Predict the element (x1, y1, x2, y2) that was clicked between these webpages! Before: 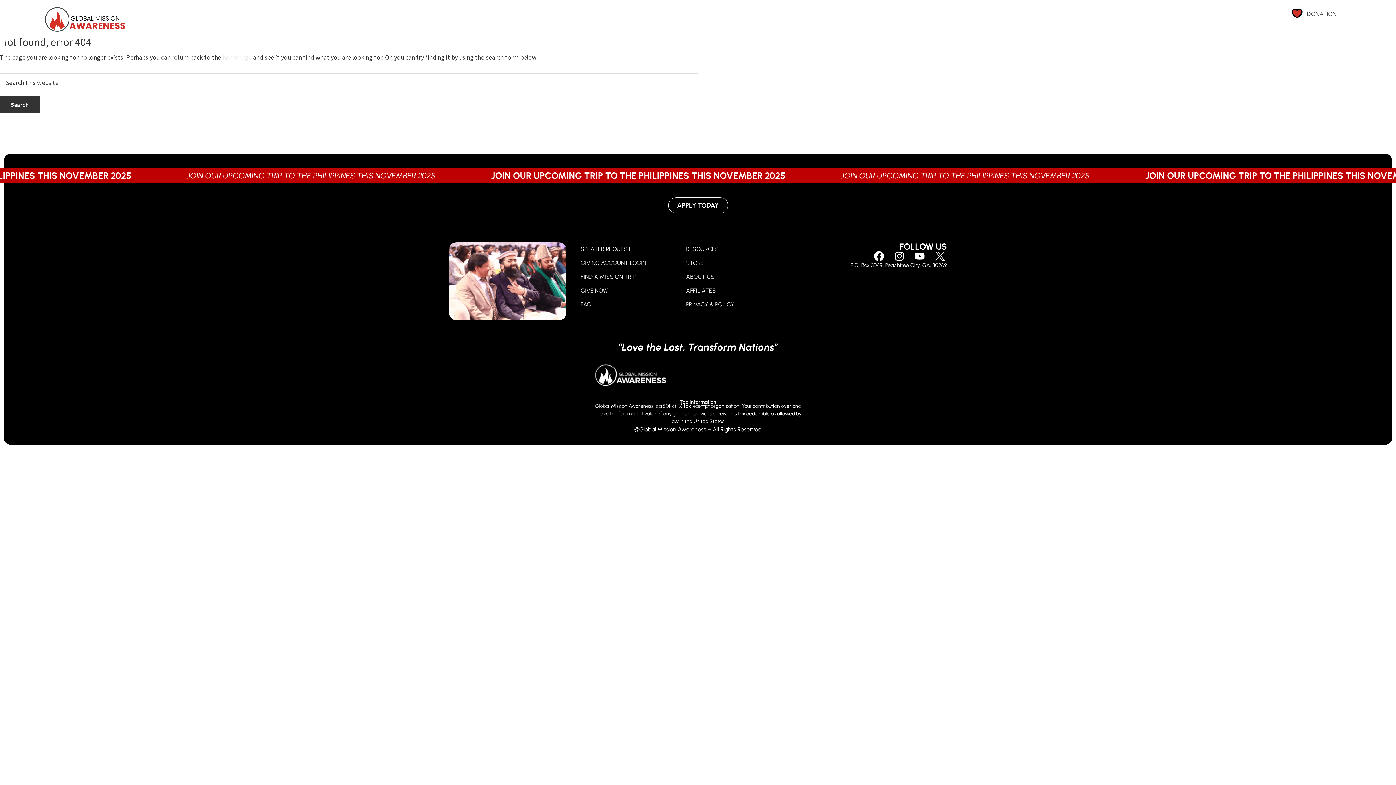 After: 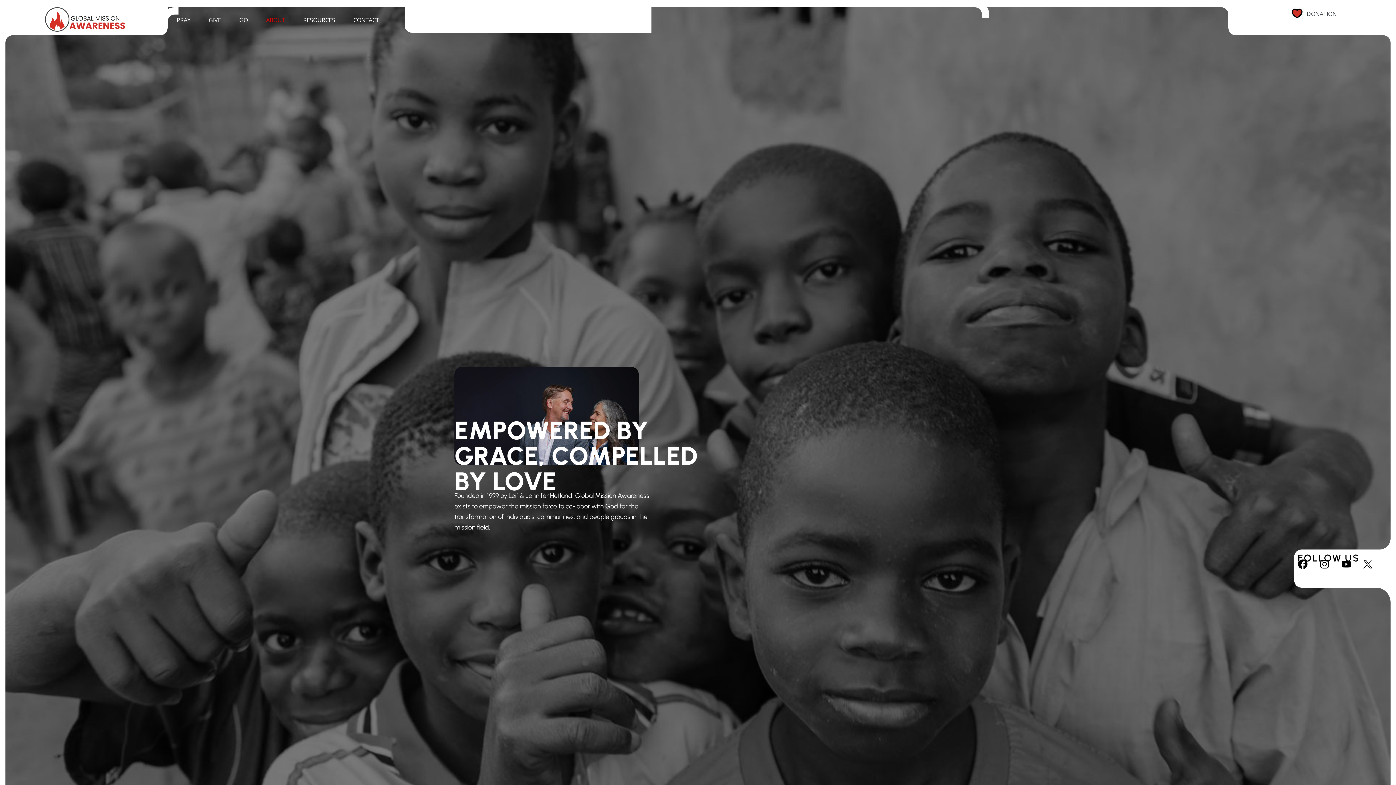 Action: bbox: (686, 273, 714, 280) label: ABOUT US